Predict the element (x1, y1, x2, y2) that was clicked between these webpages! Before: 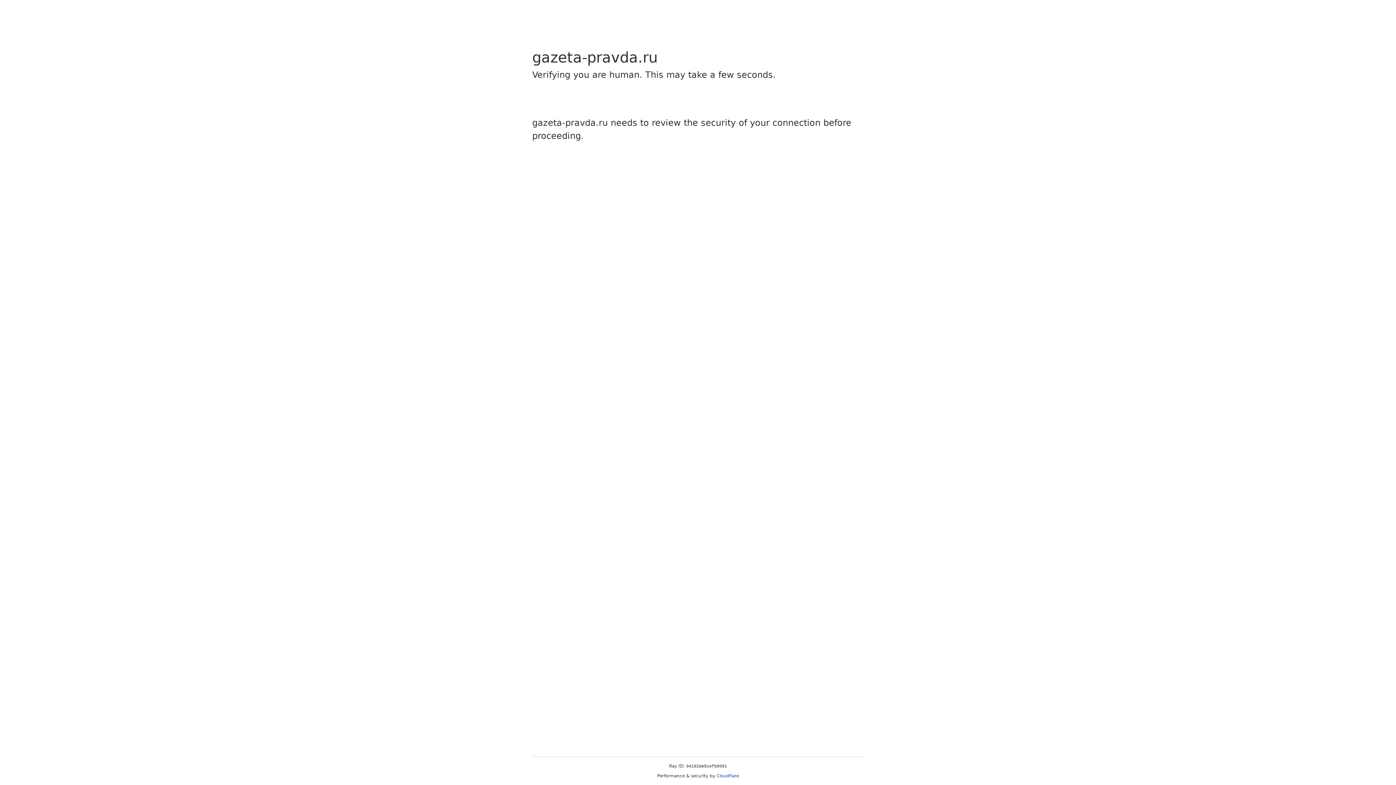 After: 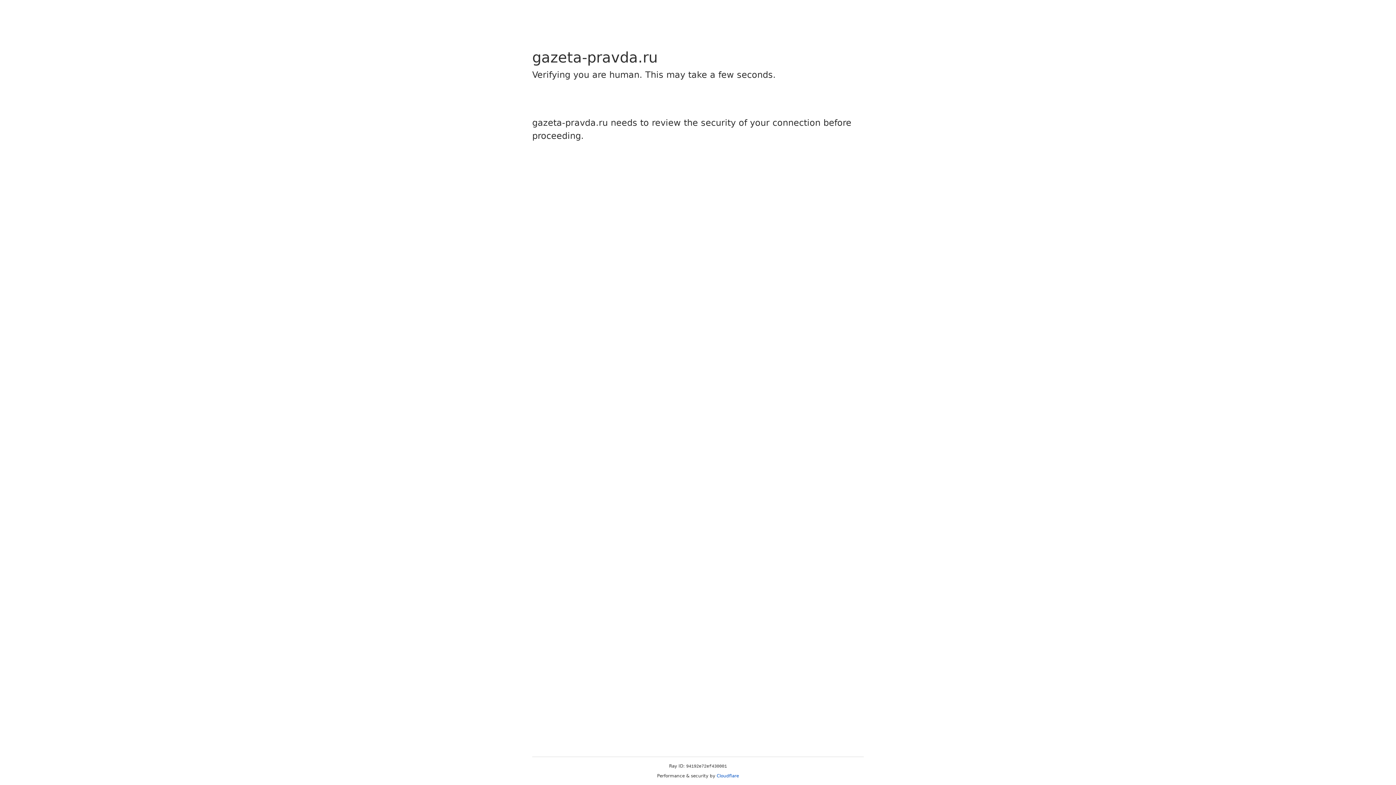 Action: label: Cloudflare bbox: (716, 773, 739, 778)